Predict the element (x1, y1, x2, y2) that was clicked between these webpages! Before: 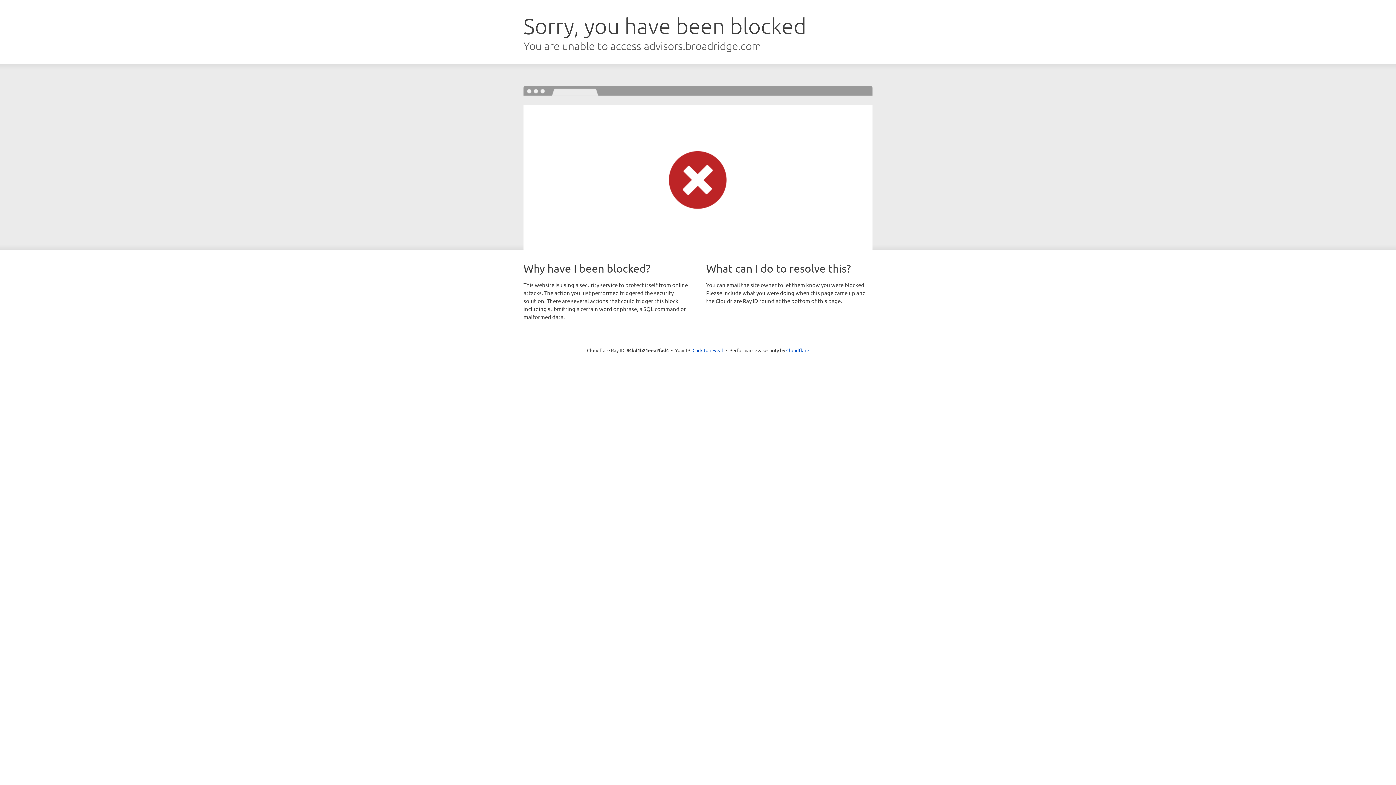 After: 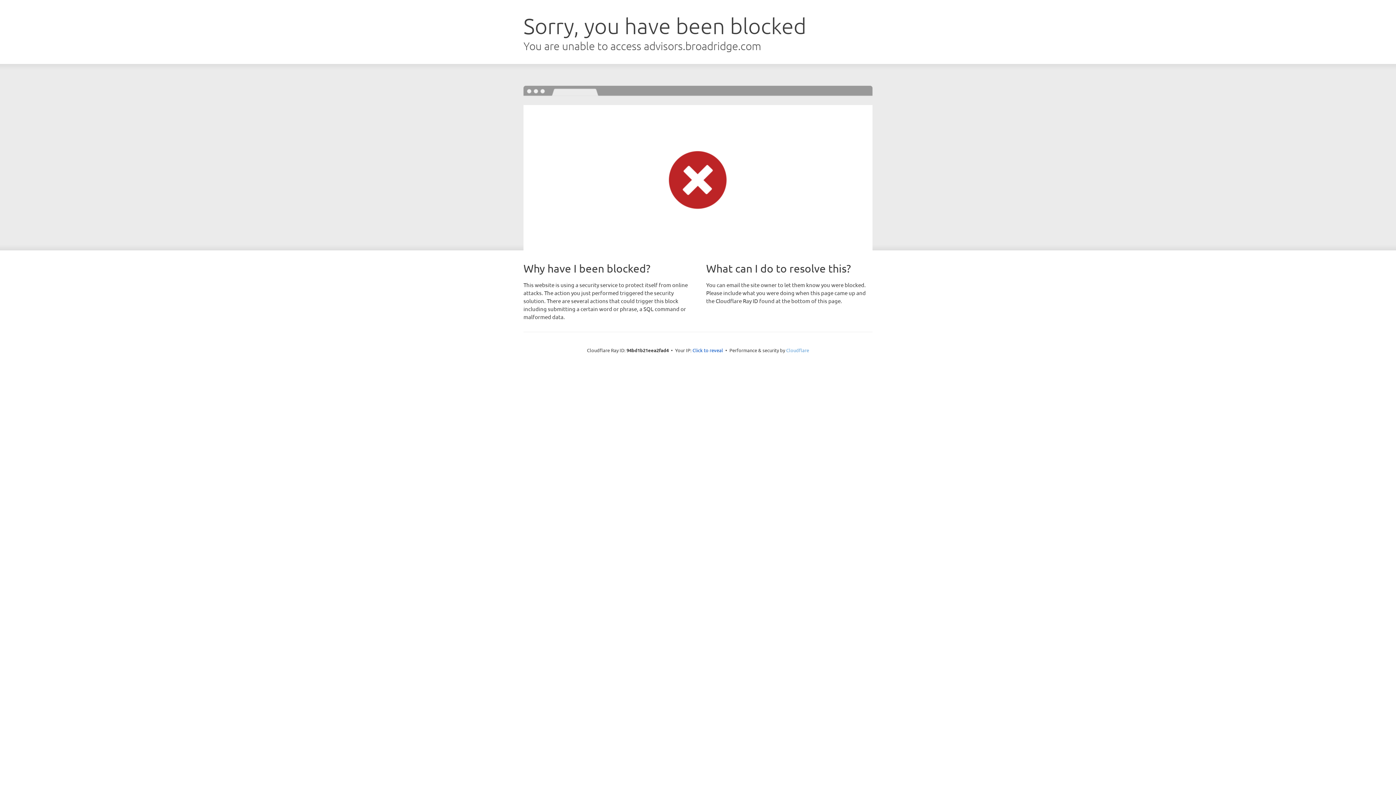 Action: bbox: (786, 347, 809, 353) label: Cloudflare